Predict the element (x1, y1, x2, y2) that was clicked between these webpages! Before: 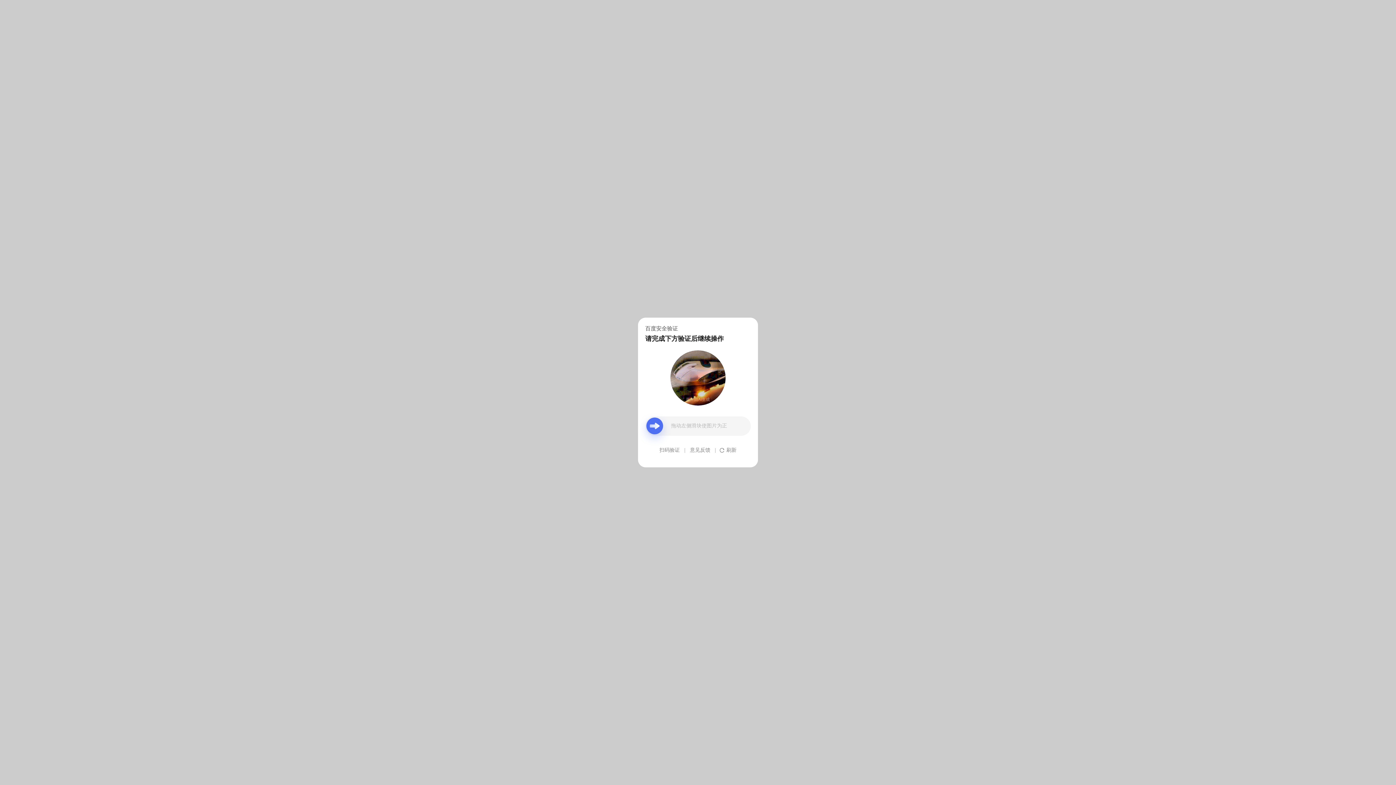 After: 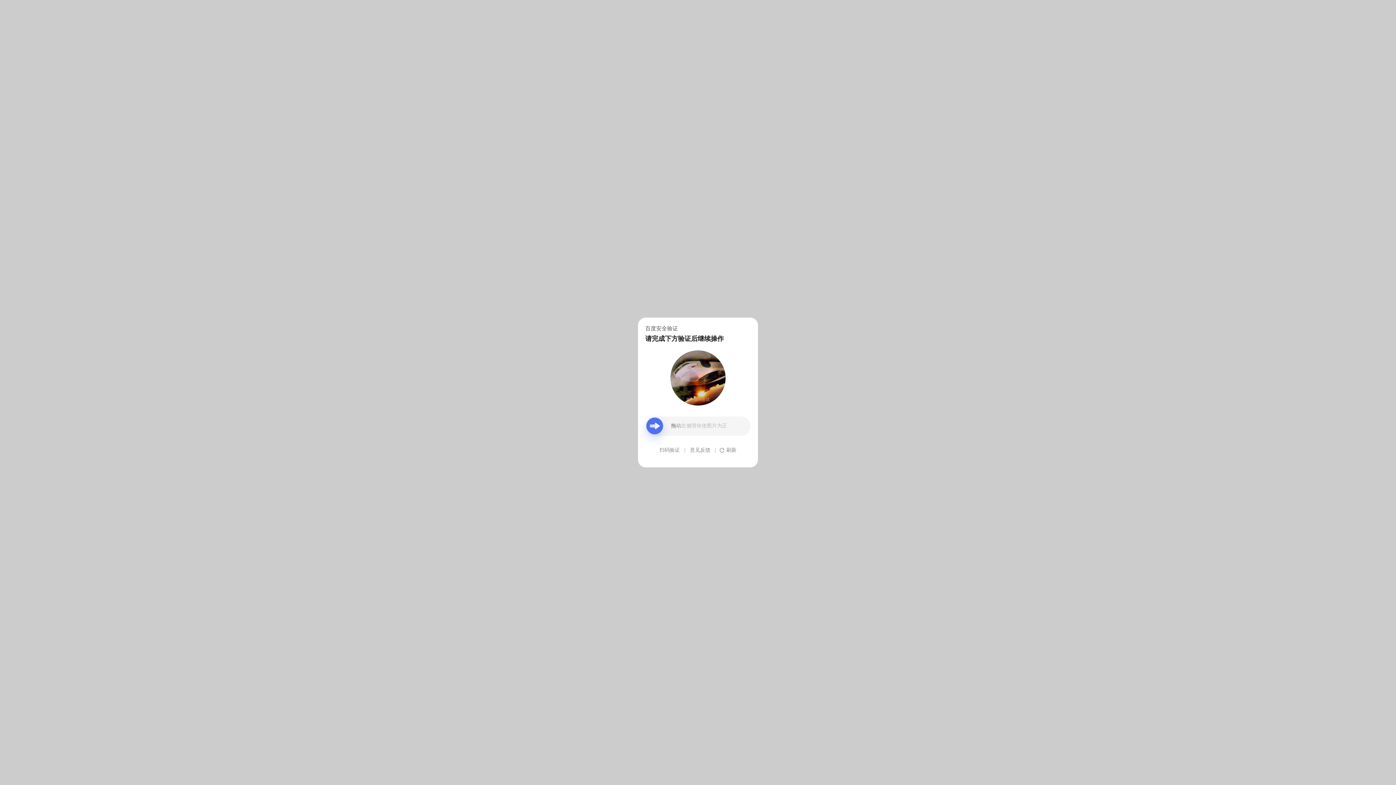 Action: bbox: (690, 439, 710, 461) label: 意见反馈